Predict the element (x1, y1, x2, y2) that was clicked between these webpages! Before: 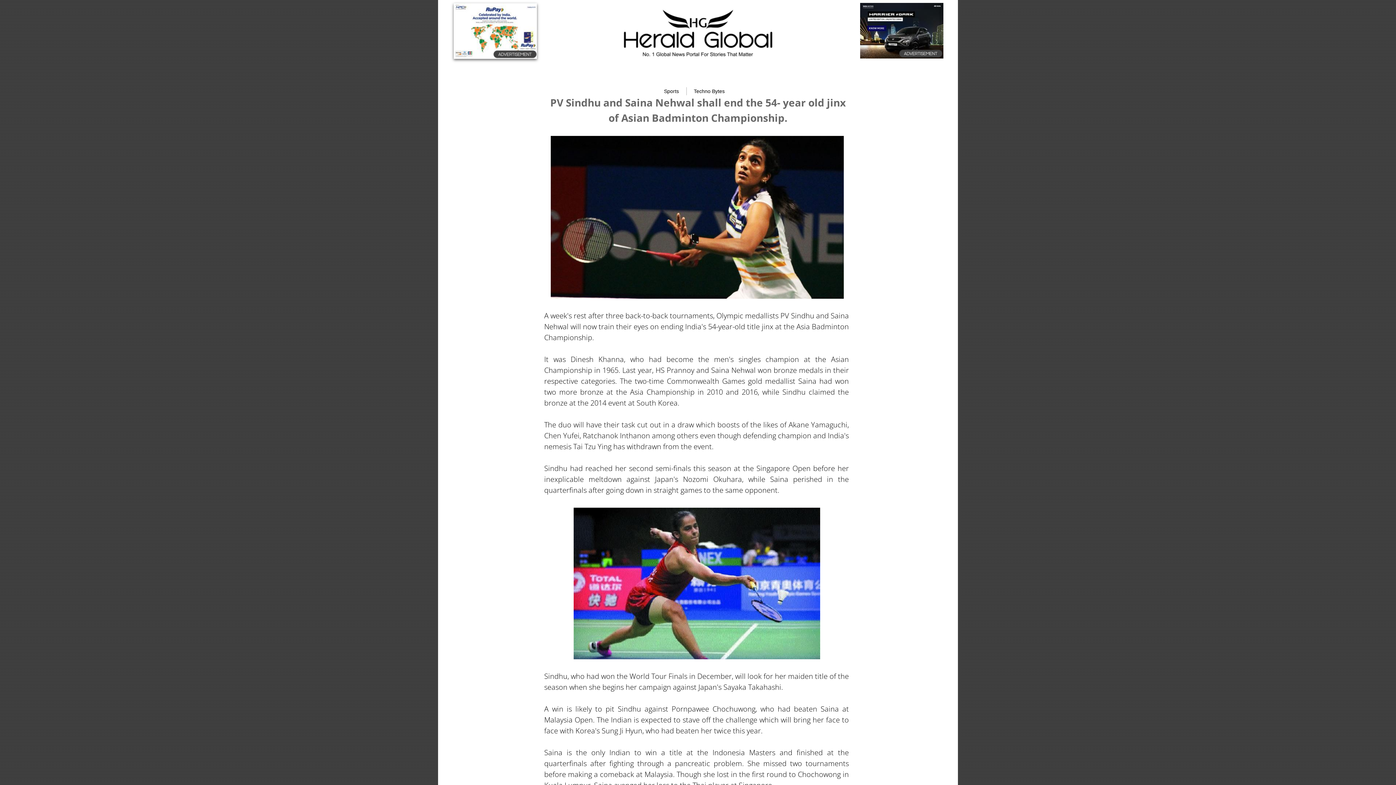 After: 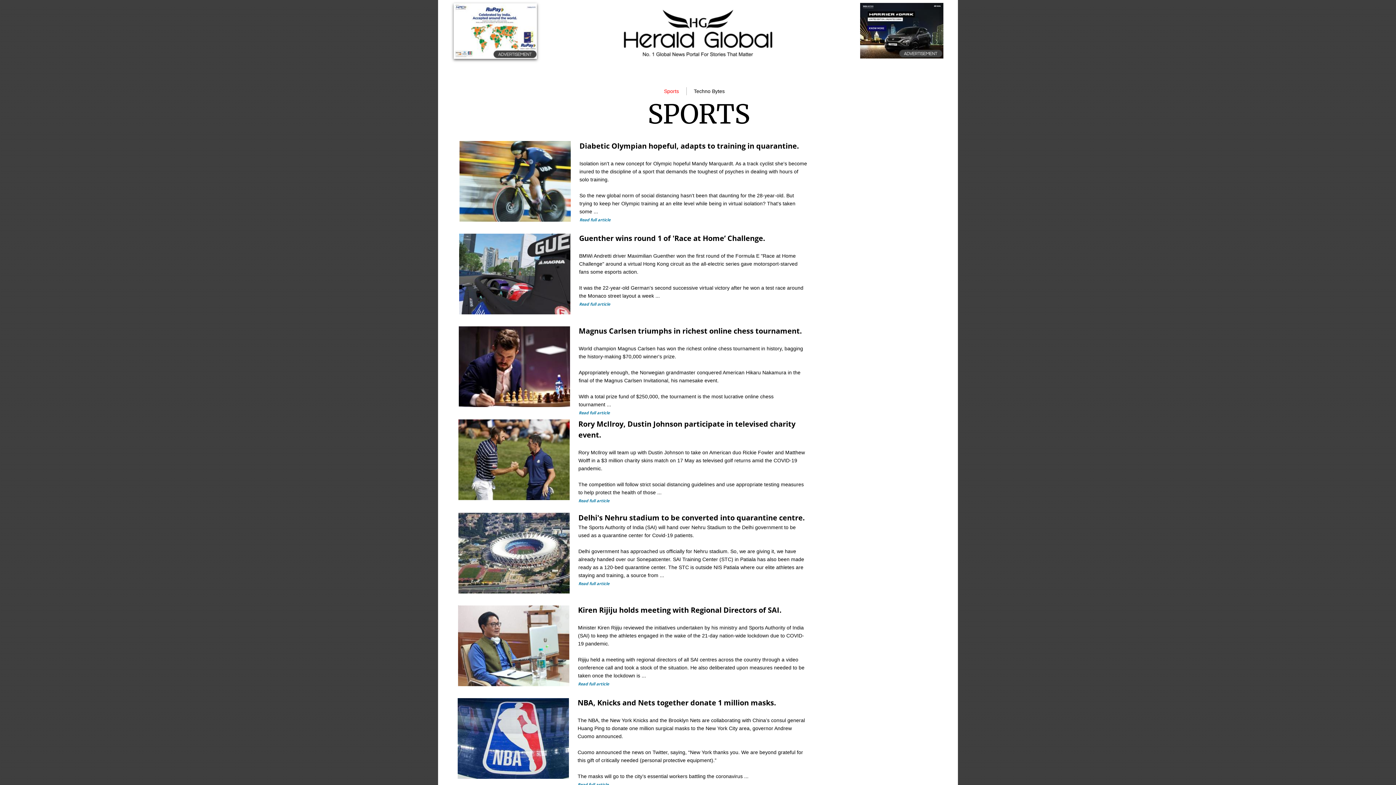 Action: bbox: (664, 88, 679, 94) label: Sports